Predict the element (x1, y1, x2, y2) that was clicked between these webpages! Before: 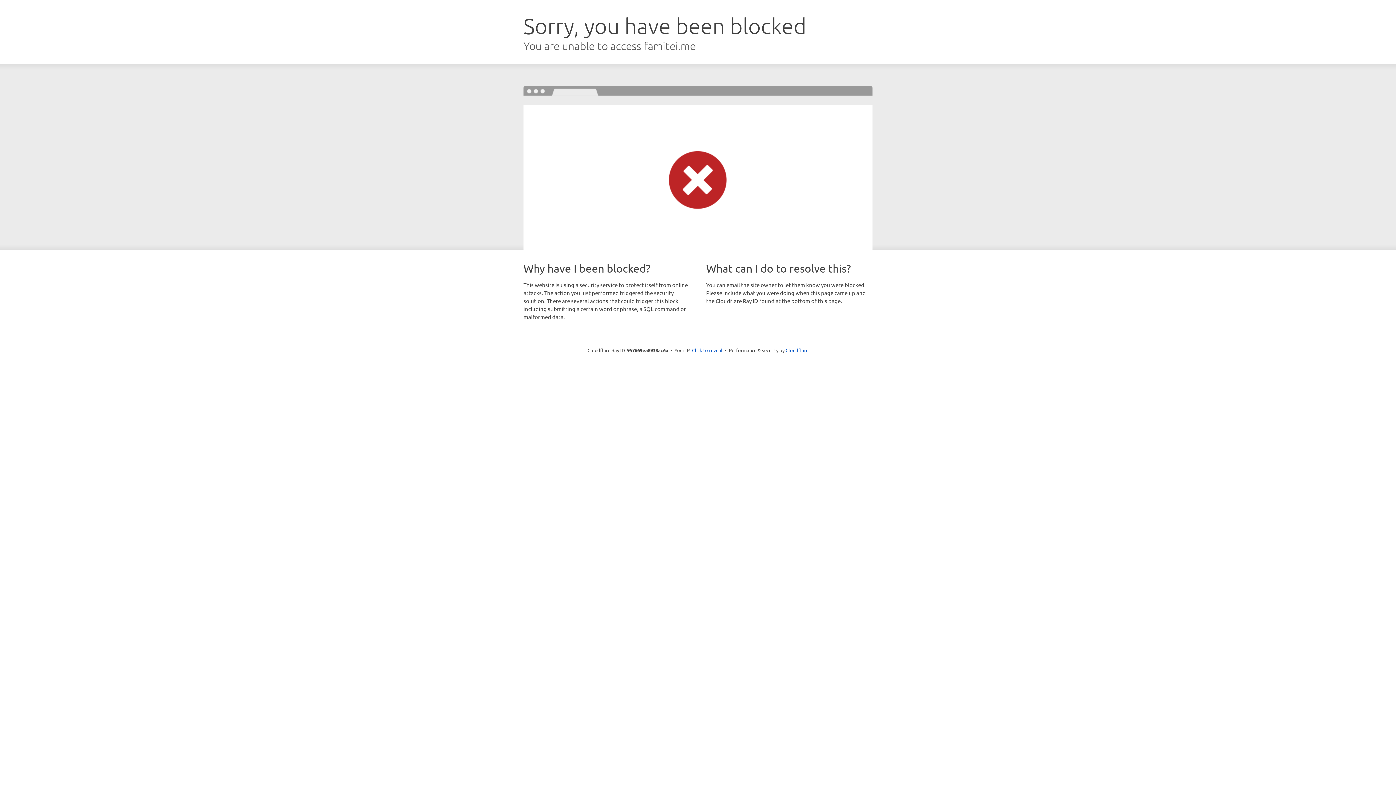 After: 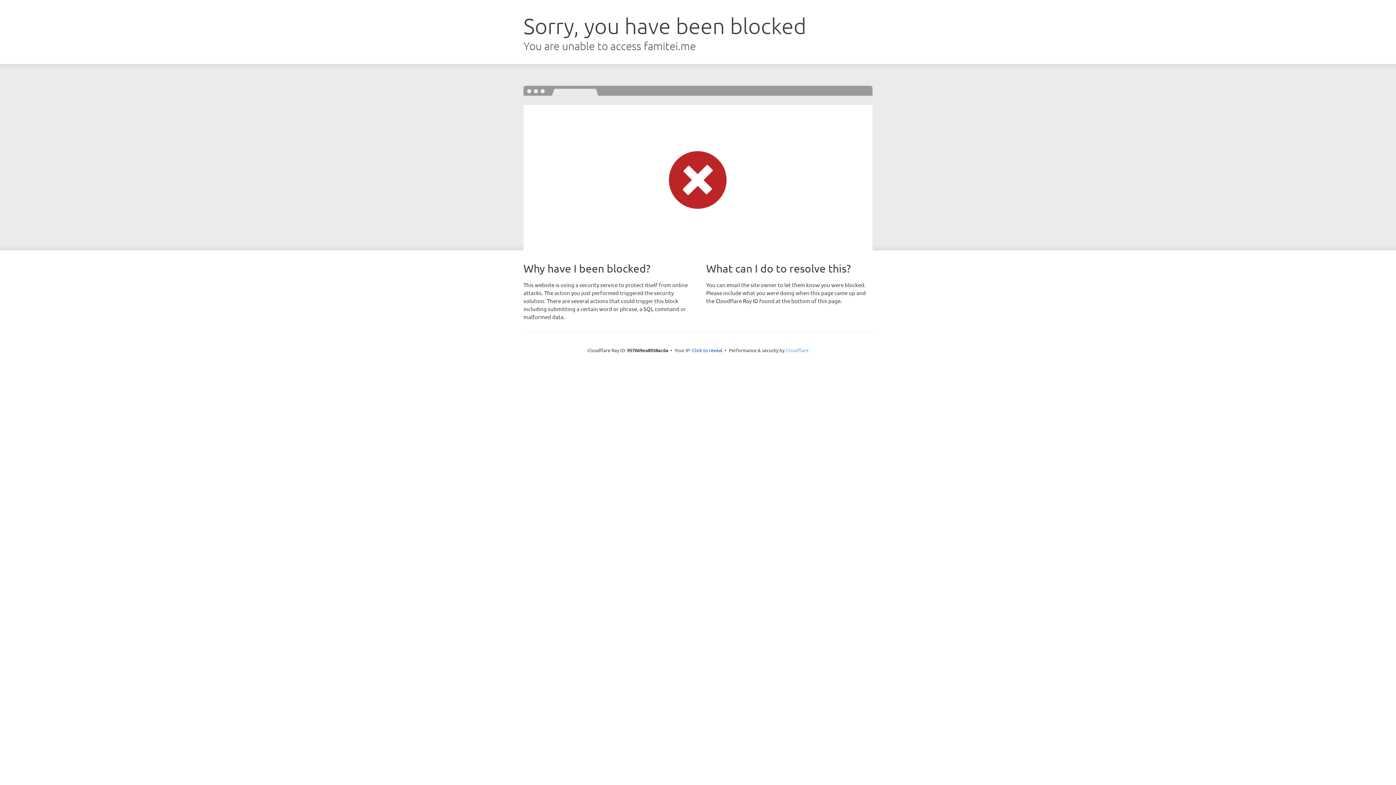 Action: bbox: (785, 347, 808, 353) label: Cloudflare